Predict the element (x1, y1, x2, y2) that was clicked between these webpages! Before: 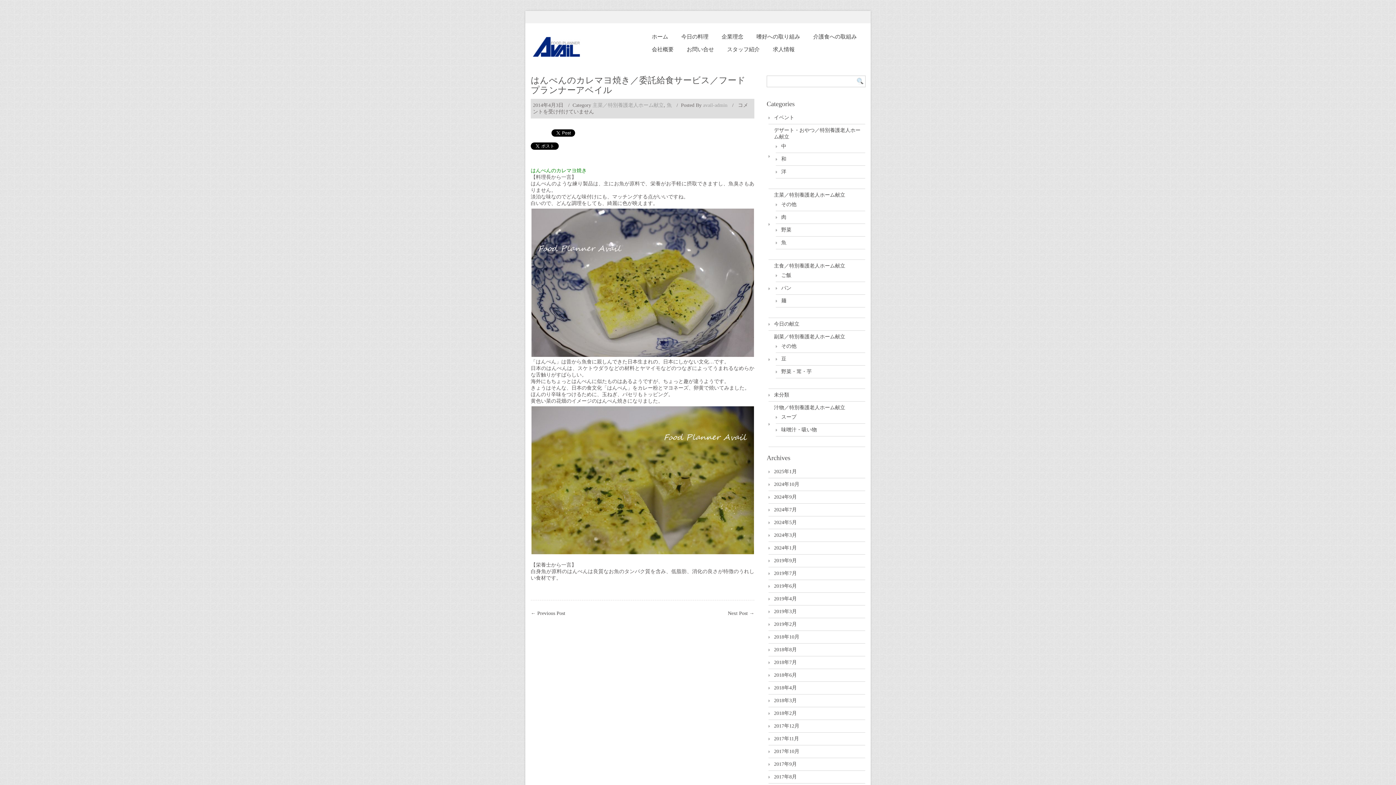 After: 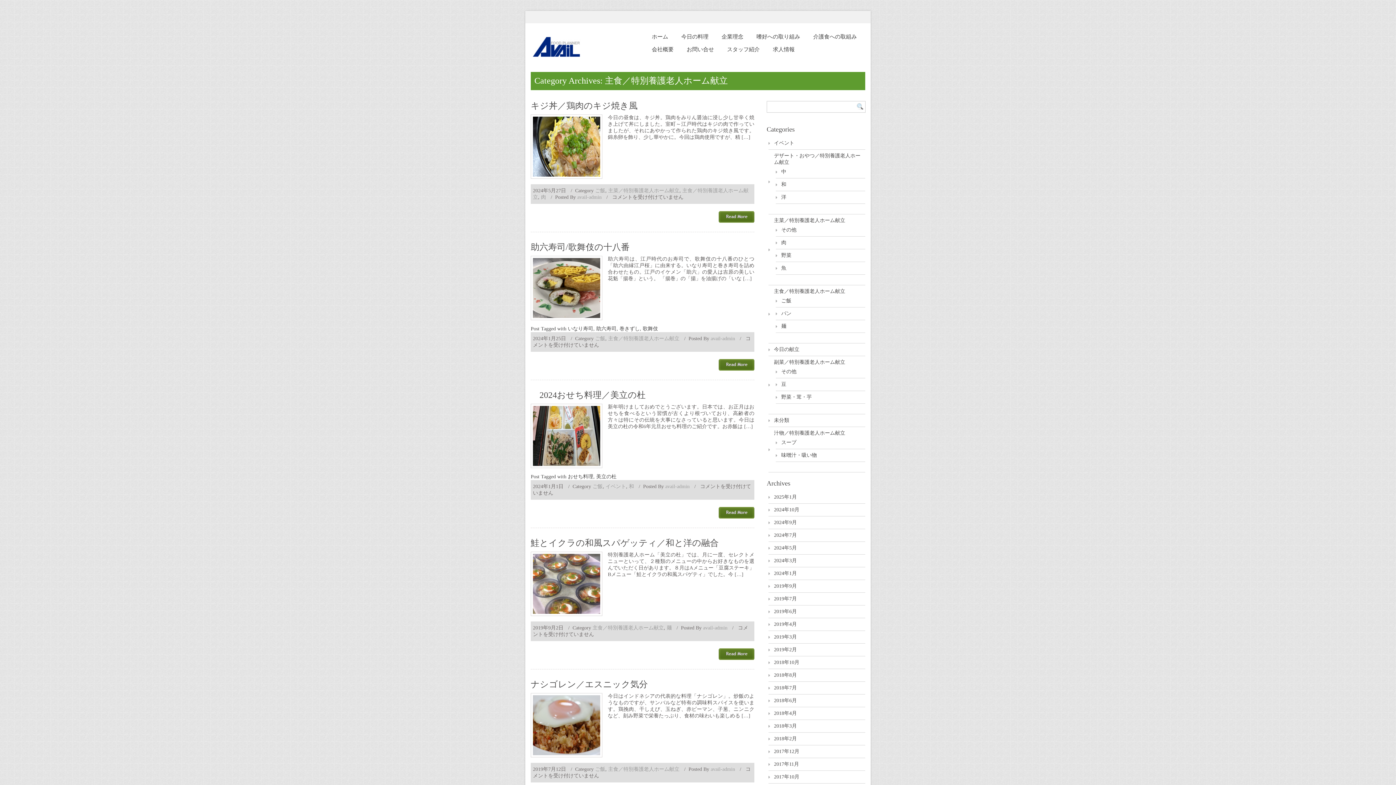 Action: bbox: (774, 263, 845, 268) label: 主食／特別養護老人ホーム献立